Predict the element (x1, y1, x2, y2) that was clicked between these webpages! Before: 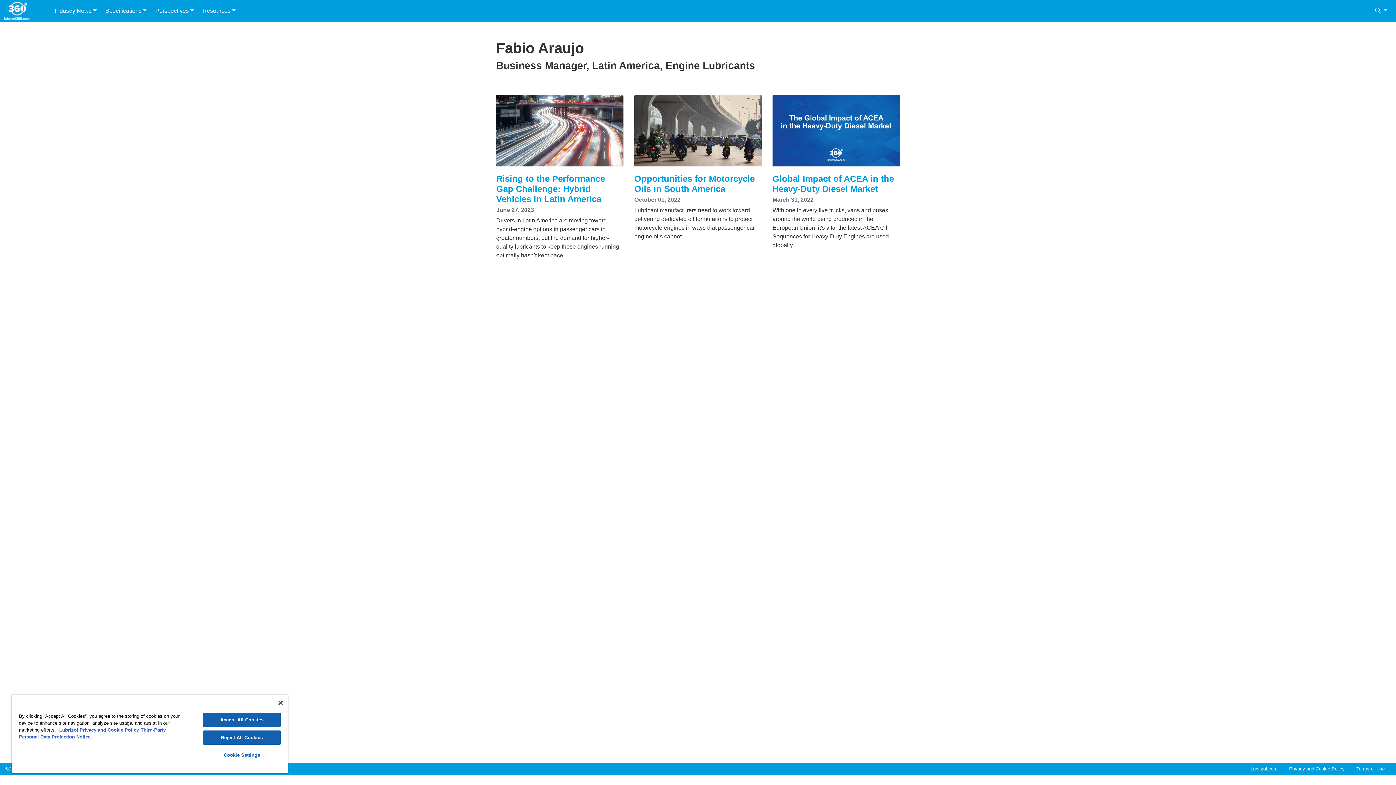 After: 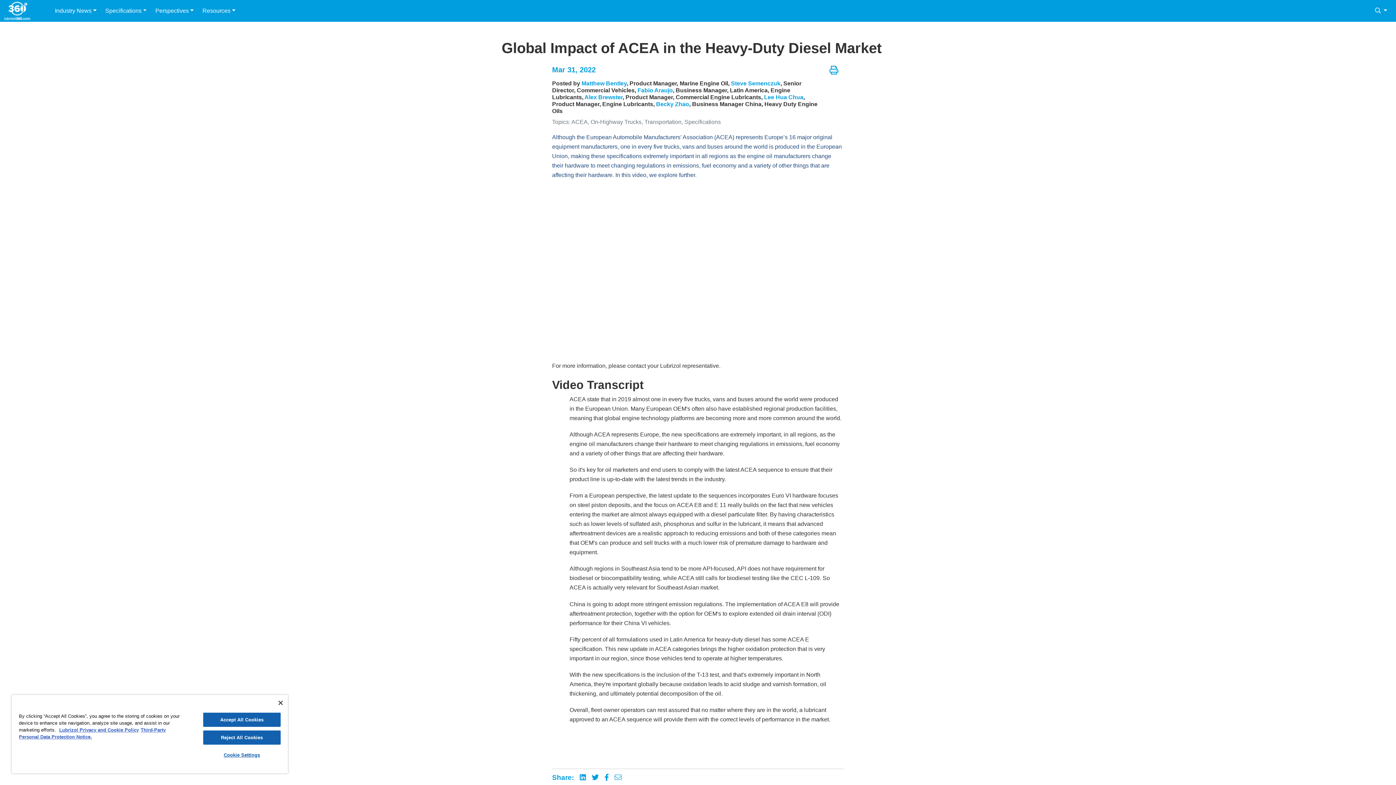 Action: label: Global Impact of ACEA in the Heavy-Duty Diesel Market bbox: (772, 173, 894, 193)